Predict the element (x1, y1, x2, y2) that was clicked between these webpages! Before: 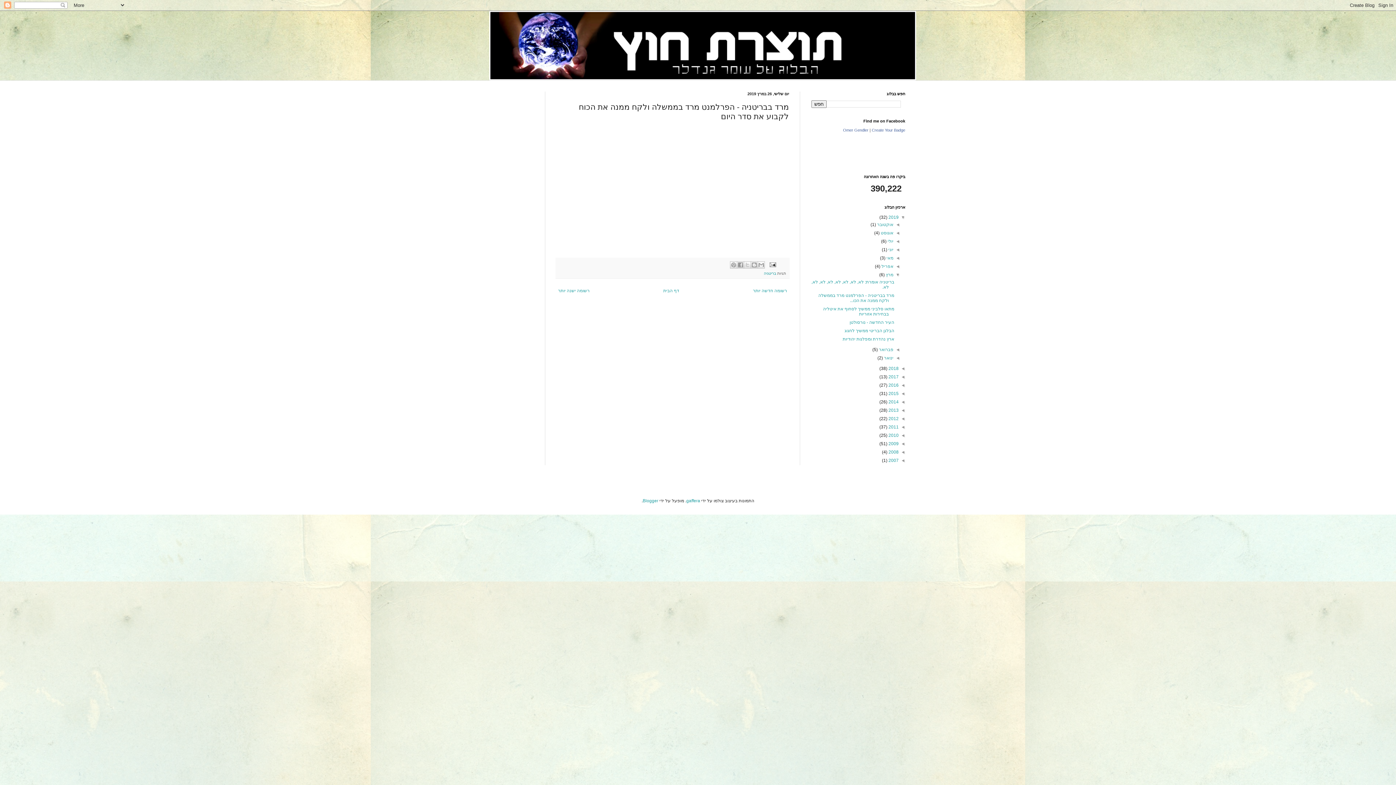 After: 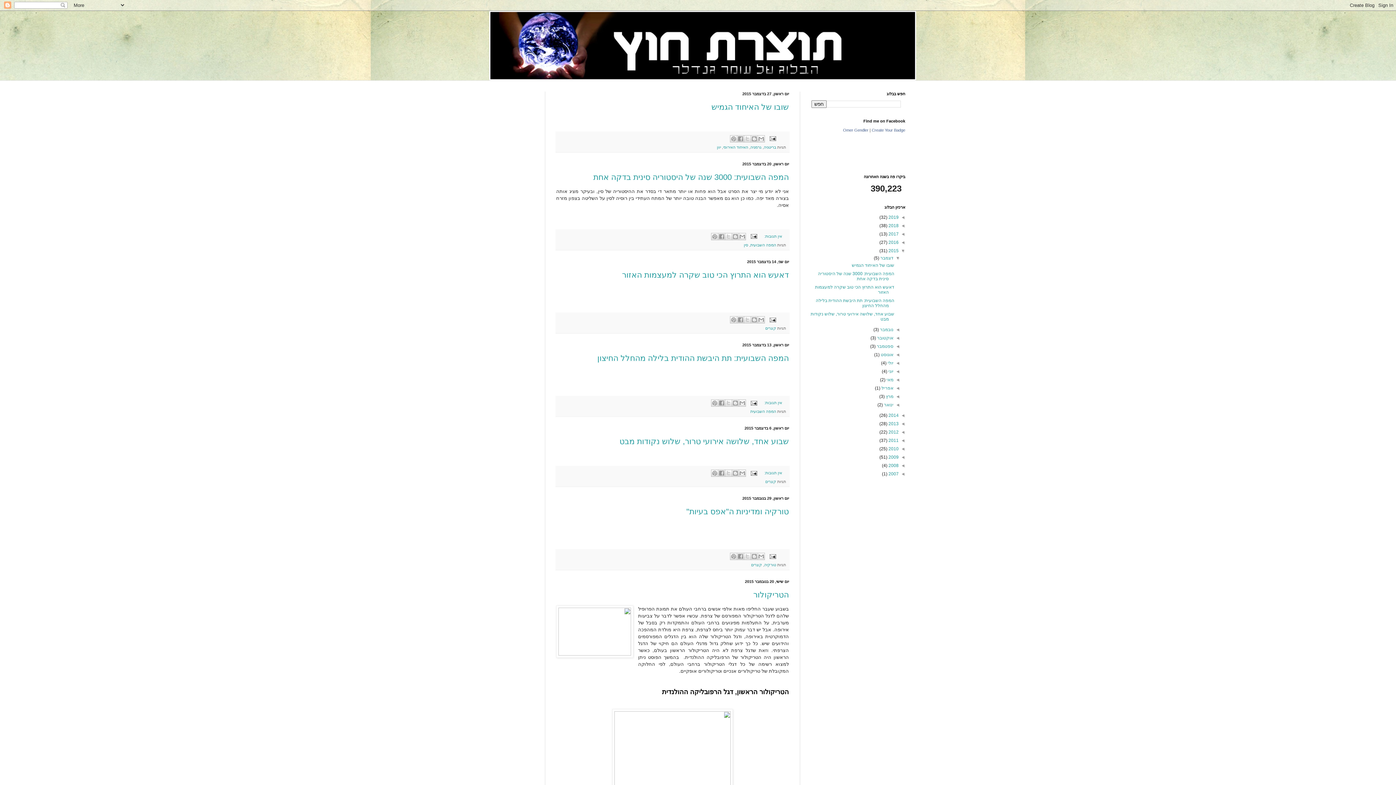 Action: bbox: (887, 391, 898, 396) label: 2015 